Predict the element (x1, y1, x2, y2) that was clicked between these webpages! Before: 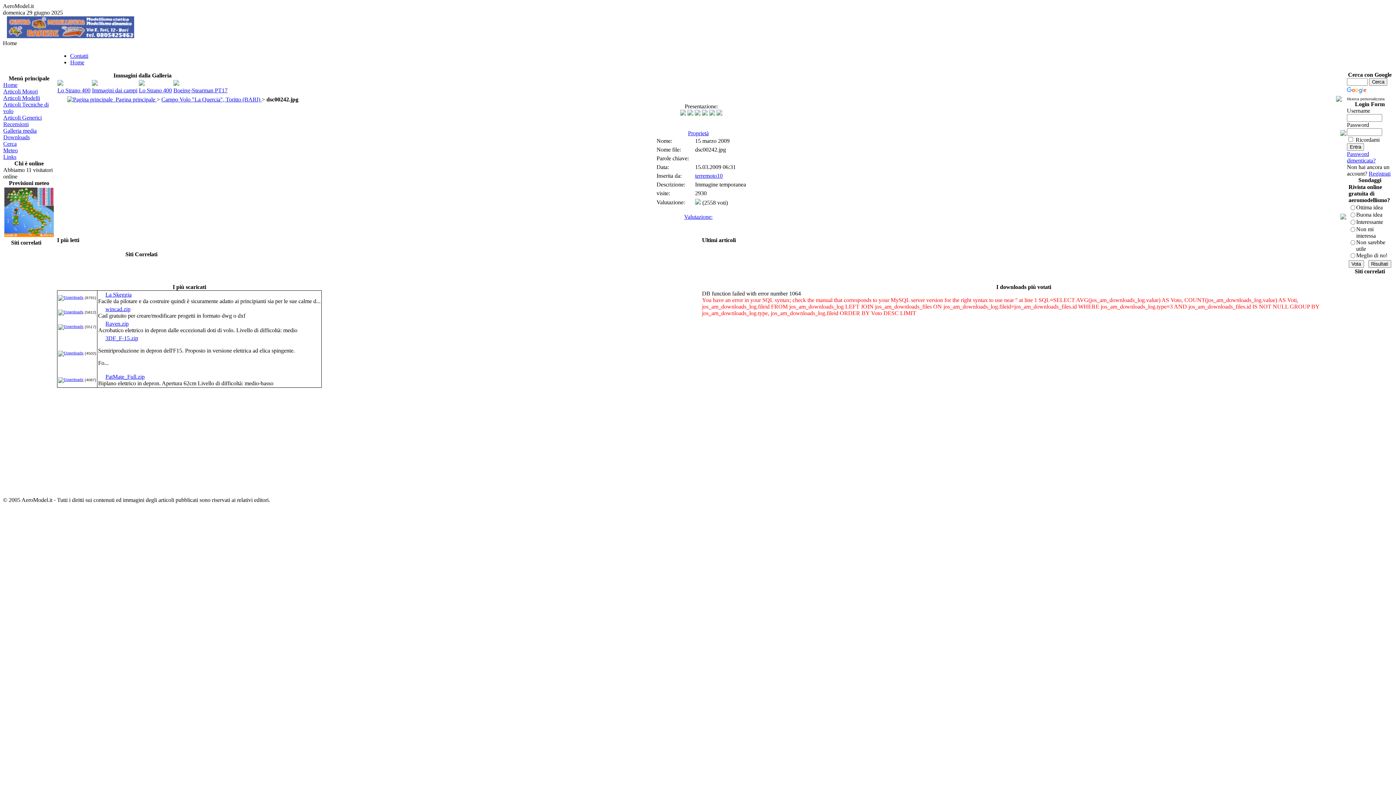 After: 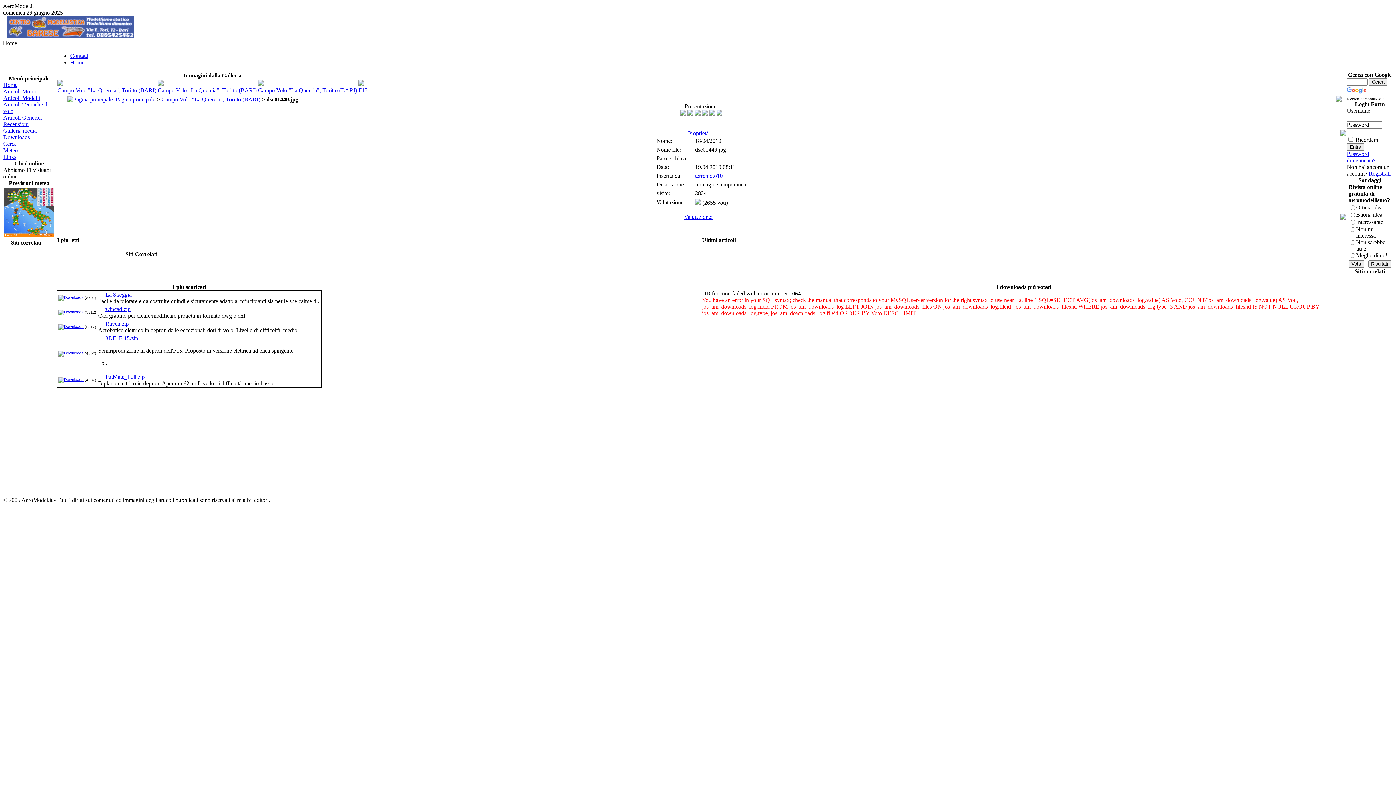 Action: bbox: (716, 110, 722, 116)